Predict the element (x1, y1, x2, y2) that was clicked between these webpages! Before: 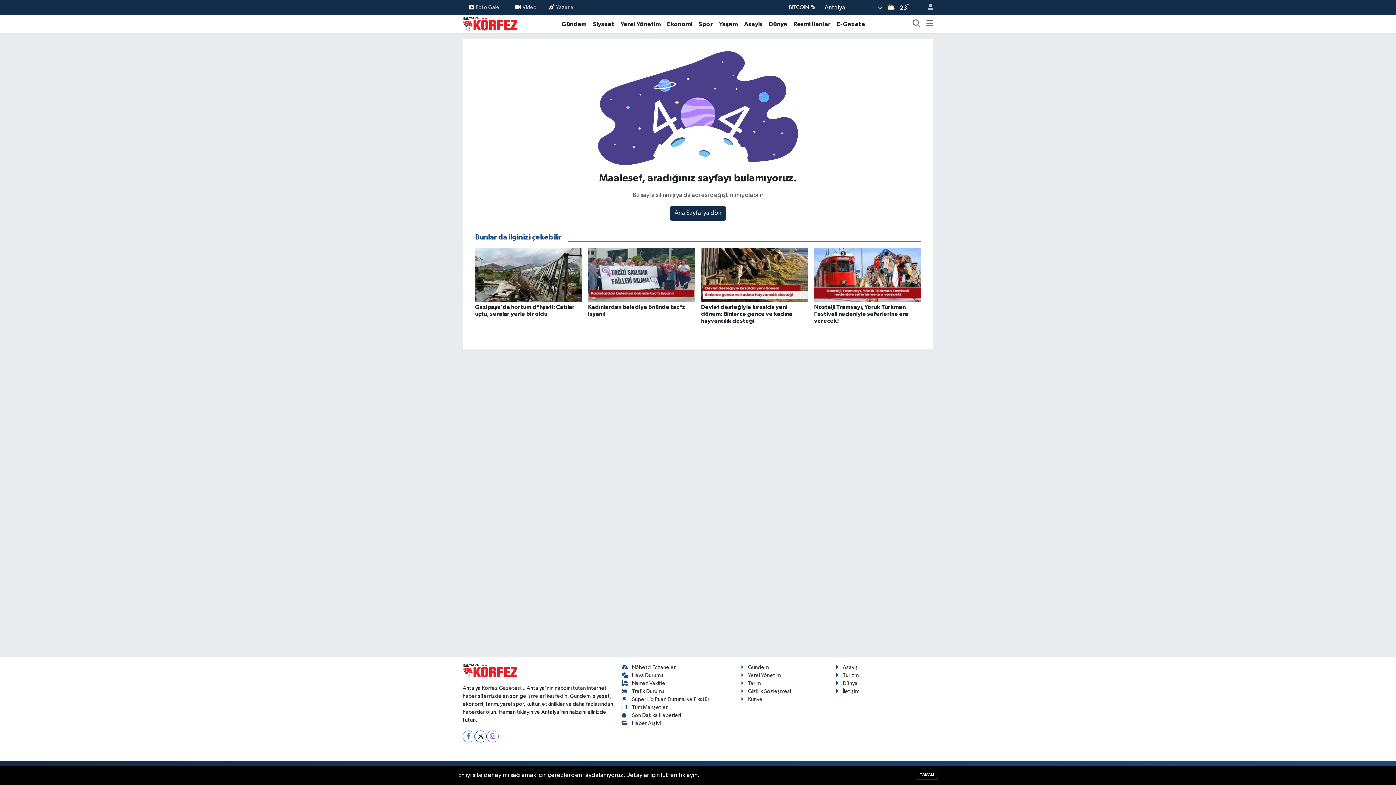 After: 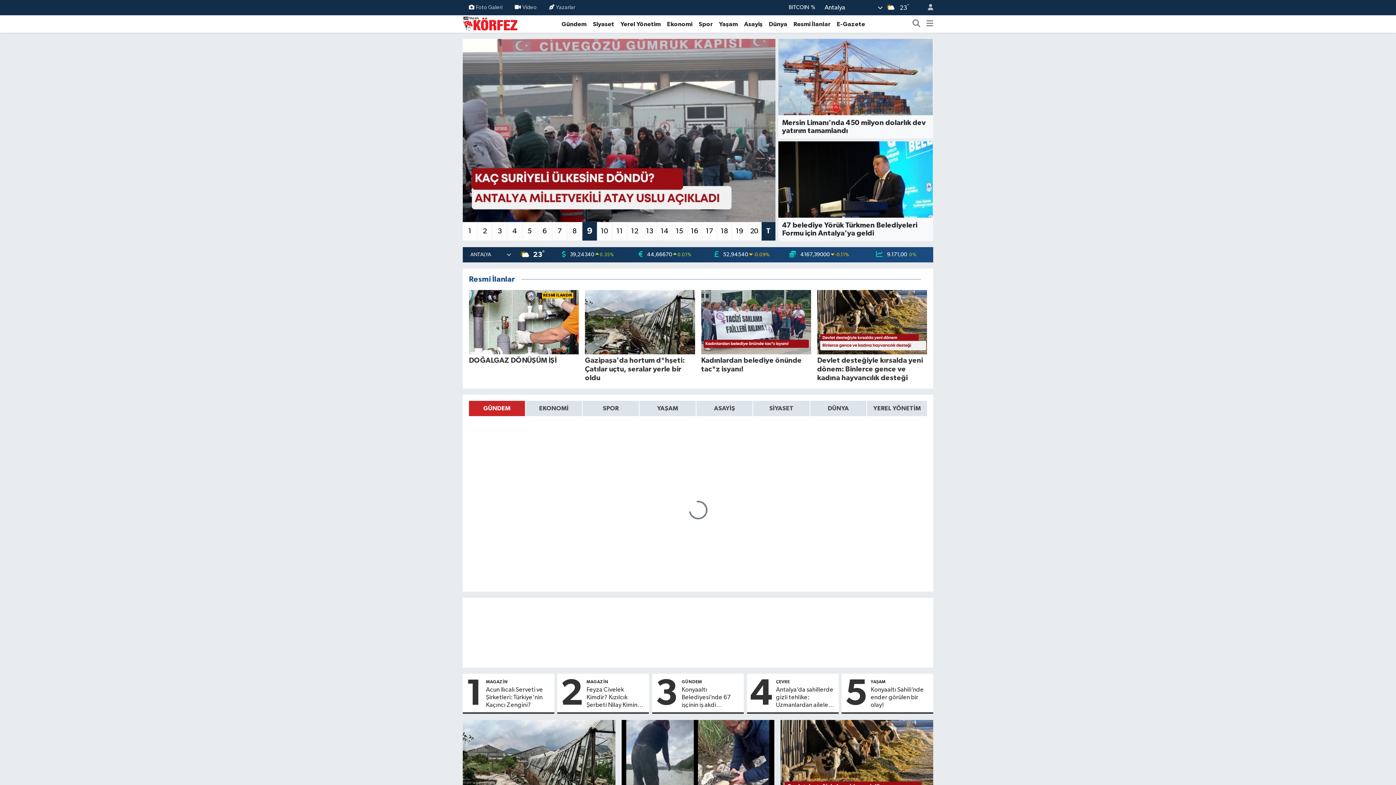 Action: label: Ana Sayfa'ya dön bbox: (669, 206, 726, 220)